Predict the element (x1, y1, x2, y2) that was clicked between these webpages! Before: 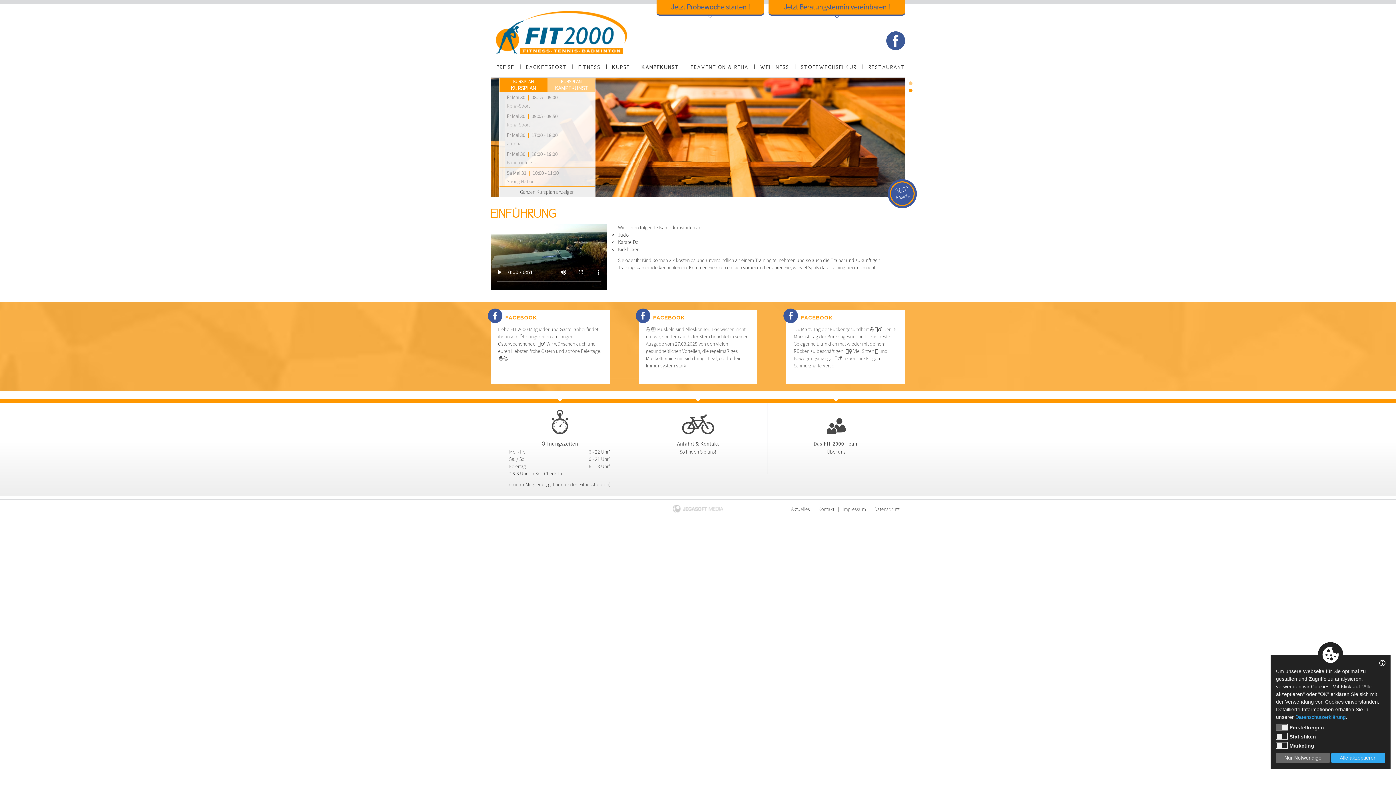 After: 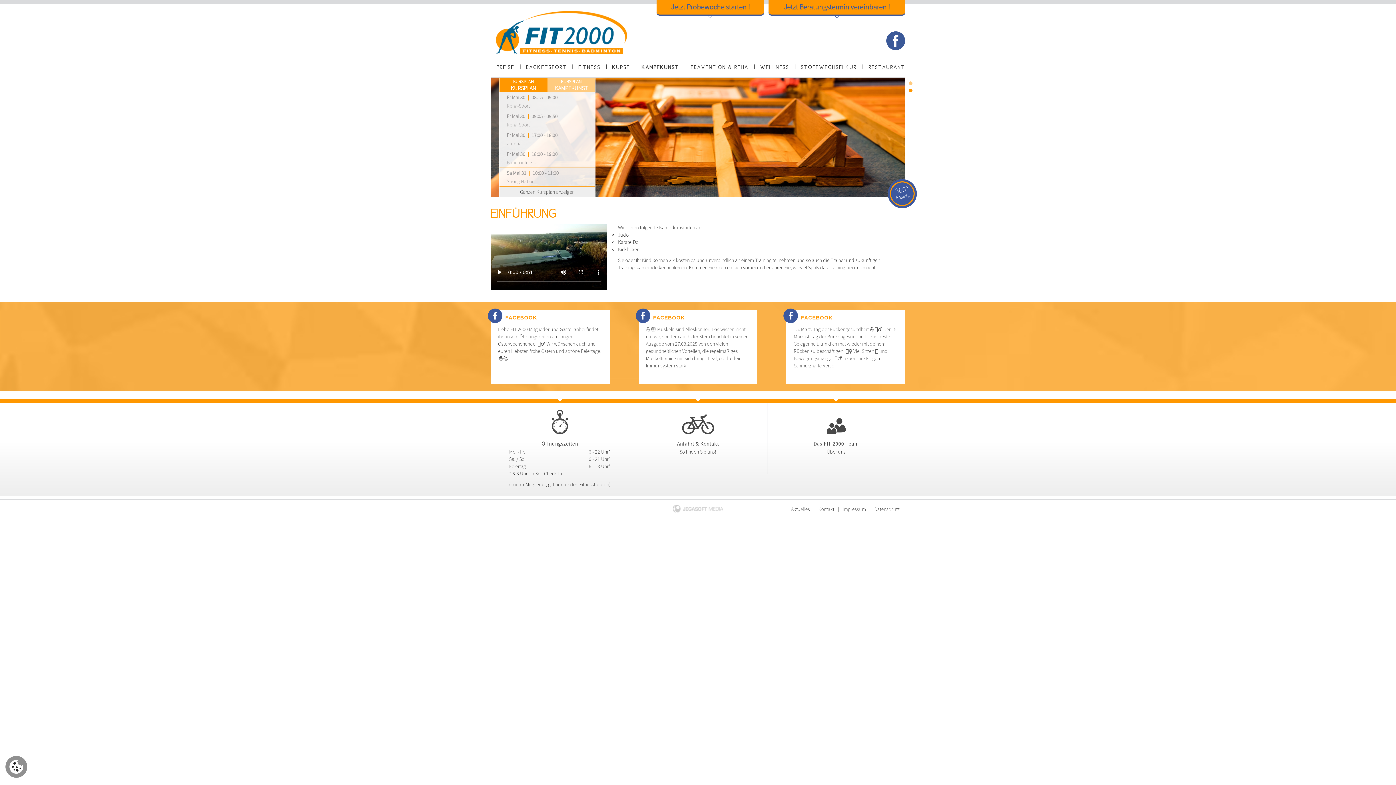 Action: bbox: (1276, 753, 1330, 763) label: Nur Notwendige